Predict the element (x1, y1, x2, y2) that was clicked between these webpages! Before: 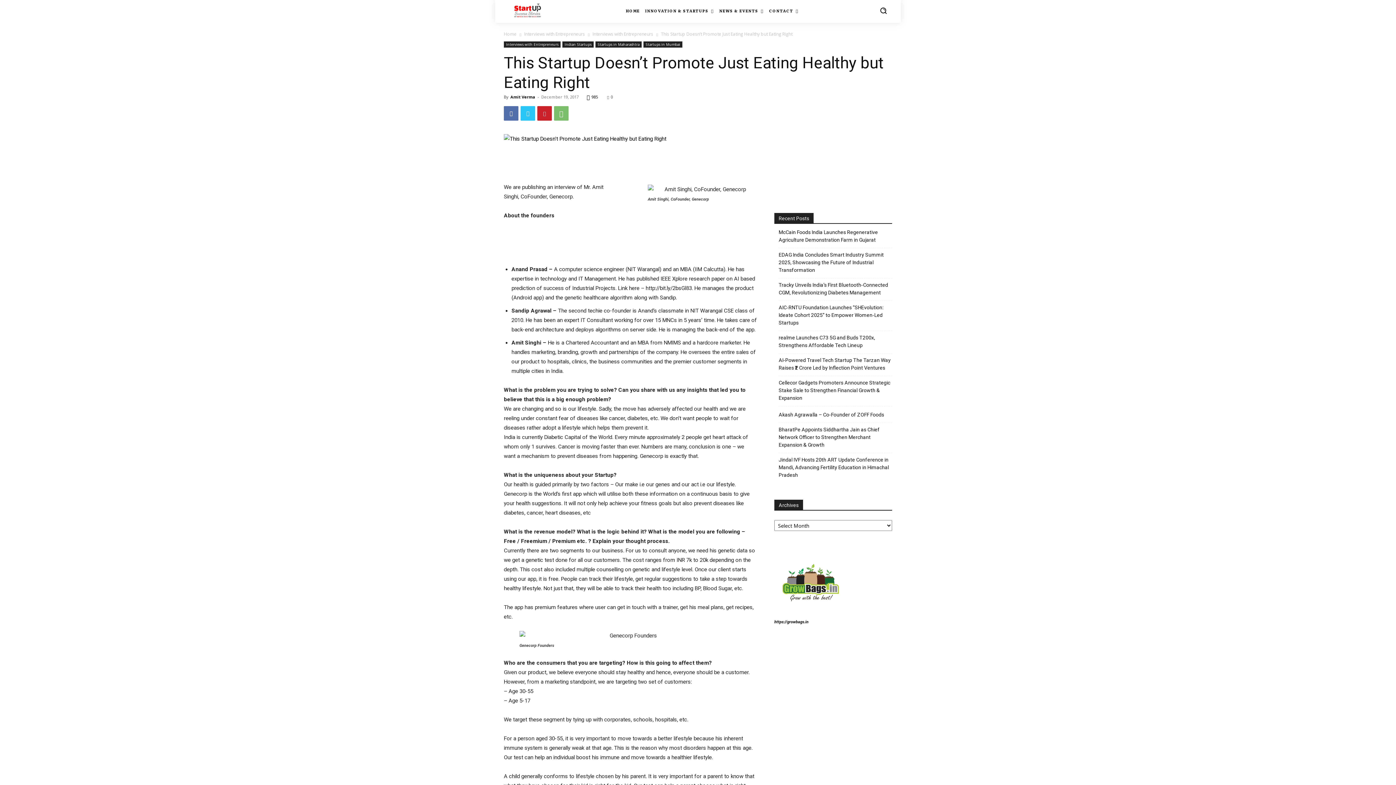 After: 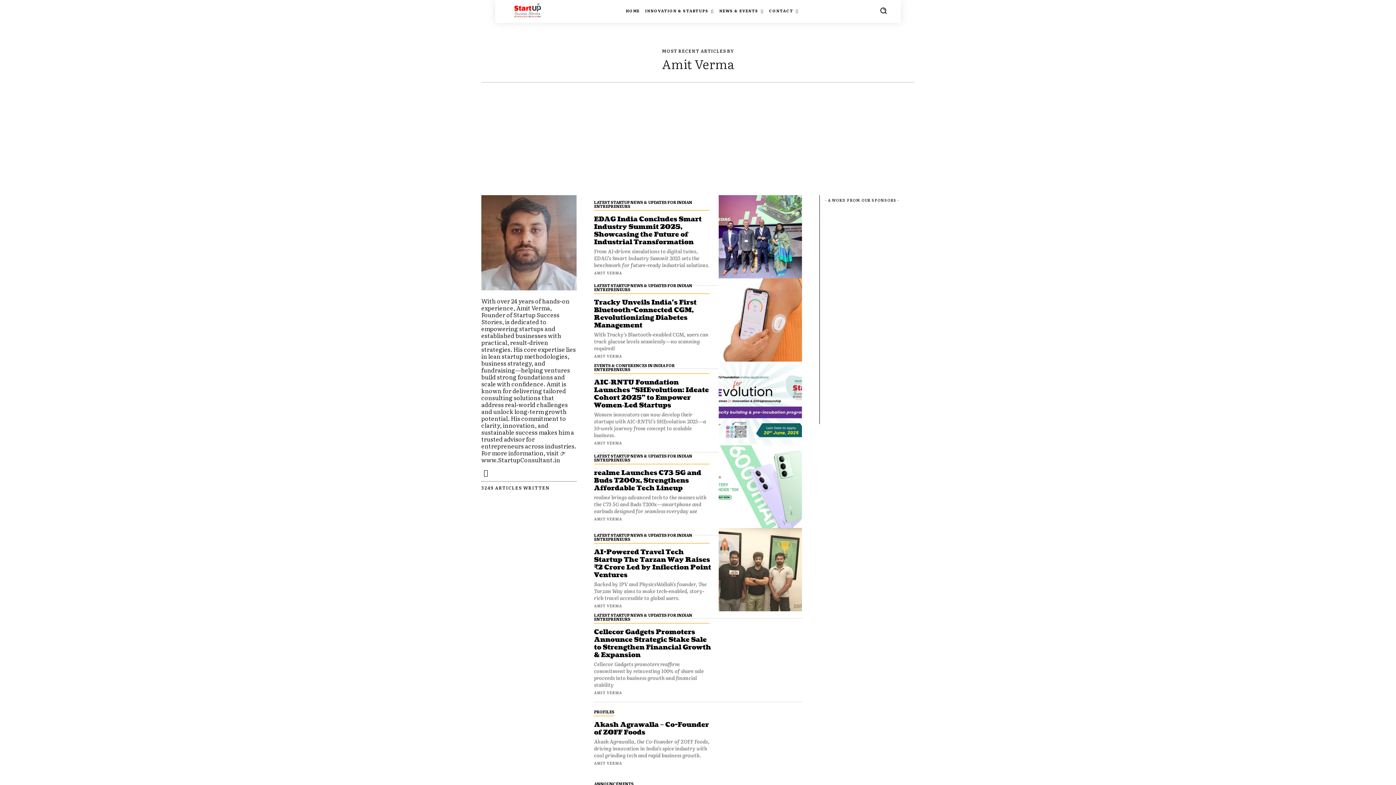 Action: label: Amit Verma bbox: (510, 94, 535, 99)